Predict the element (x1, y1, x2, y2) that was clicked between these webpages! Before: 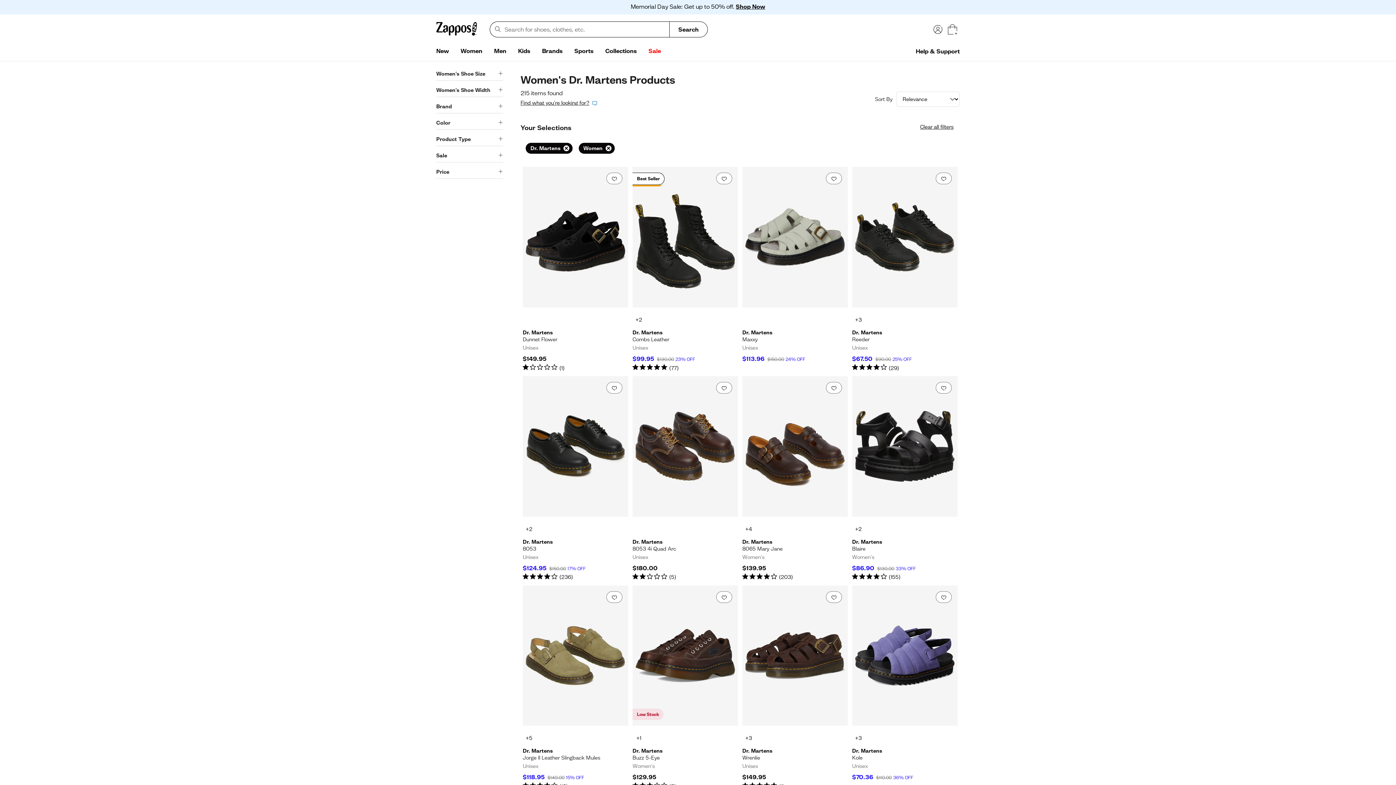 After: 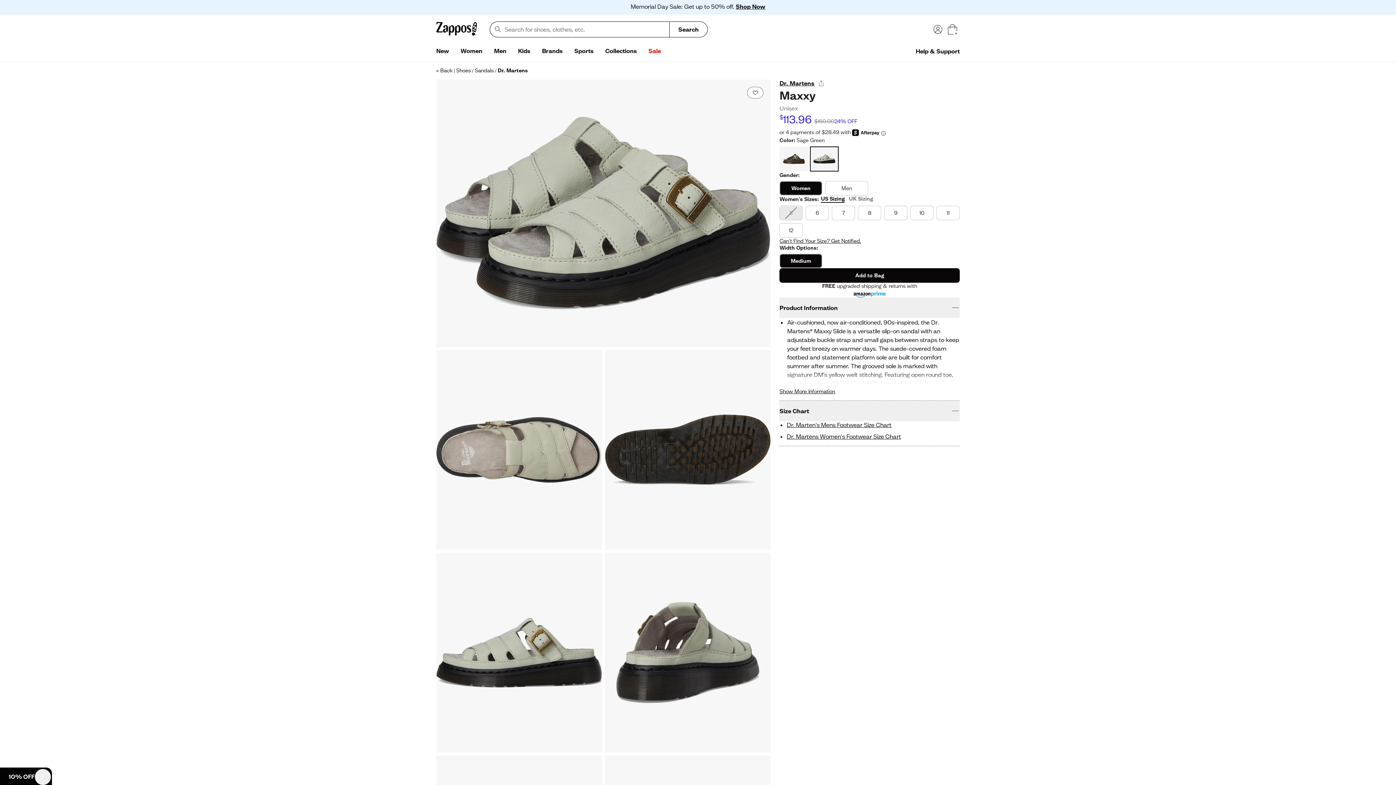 Action: label: Dr. Martens - Maxxy. Color Sage Green. On sale for $113.96. MSRP $150.00. 24% off. bbox: (742, 167, 848, 372)